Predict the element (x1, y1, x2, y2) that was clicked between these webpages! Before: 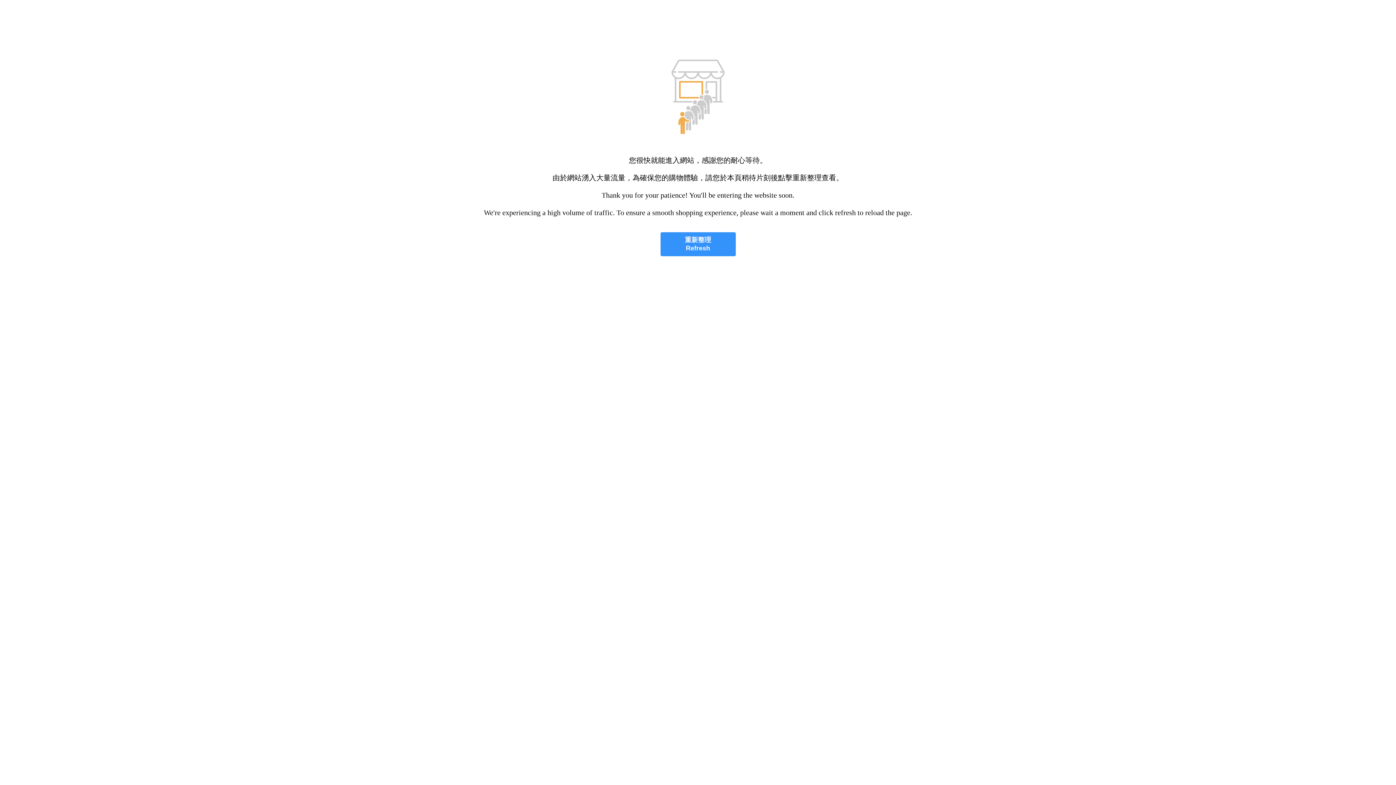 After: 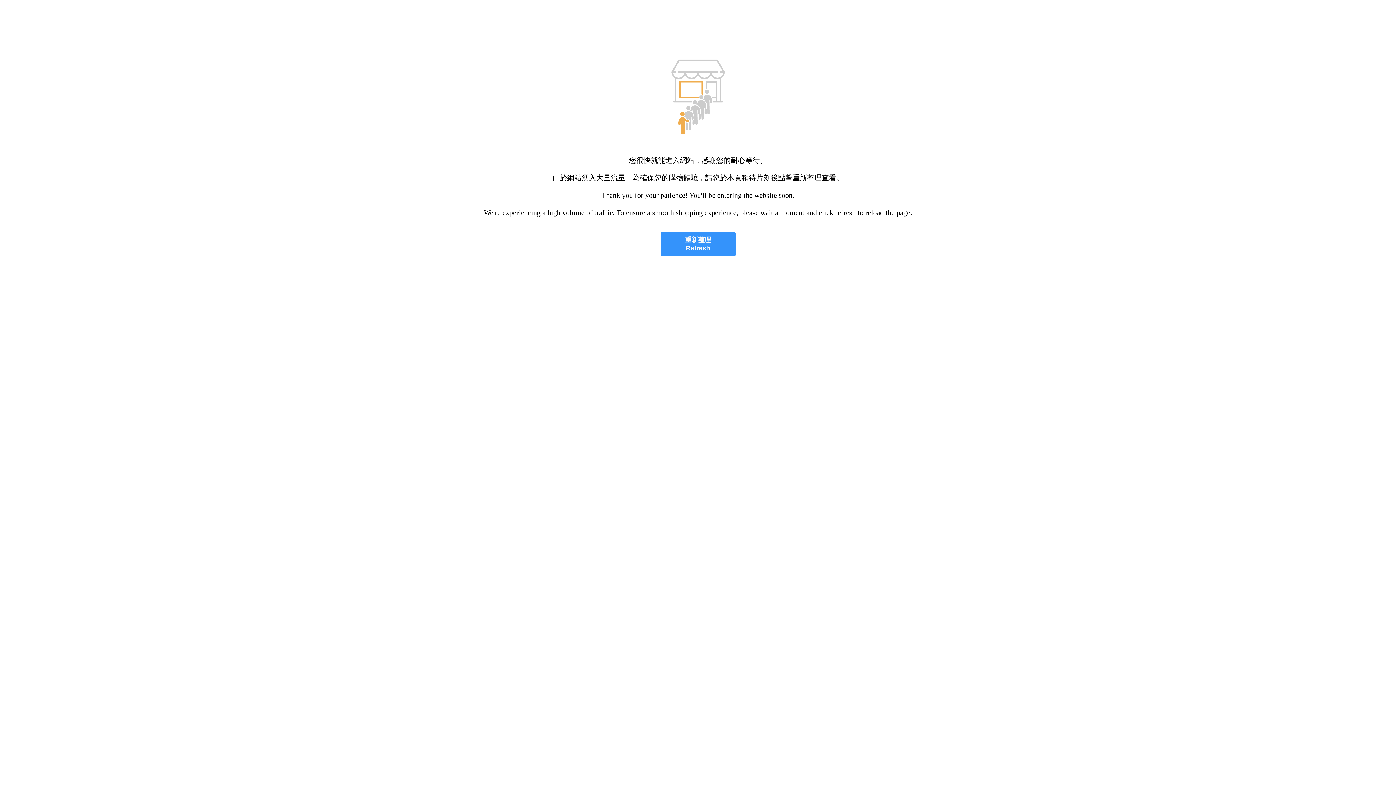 Action: bbox: (660, 232, 735, 256) label: 重新整理
Refresh